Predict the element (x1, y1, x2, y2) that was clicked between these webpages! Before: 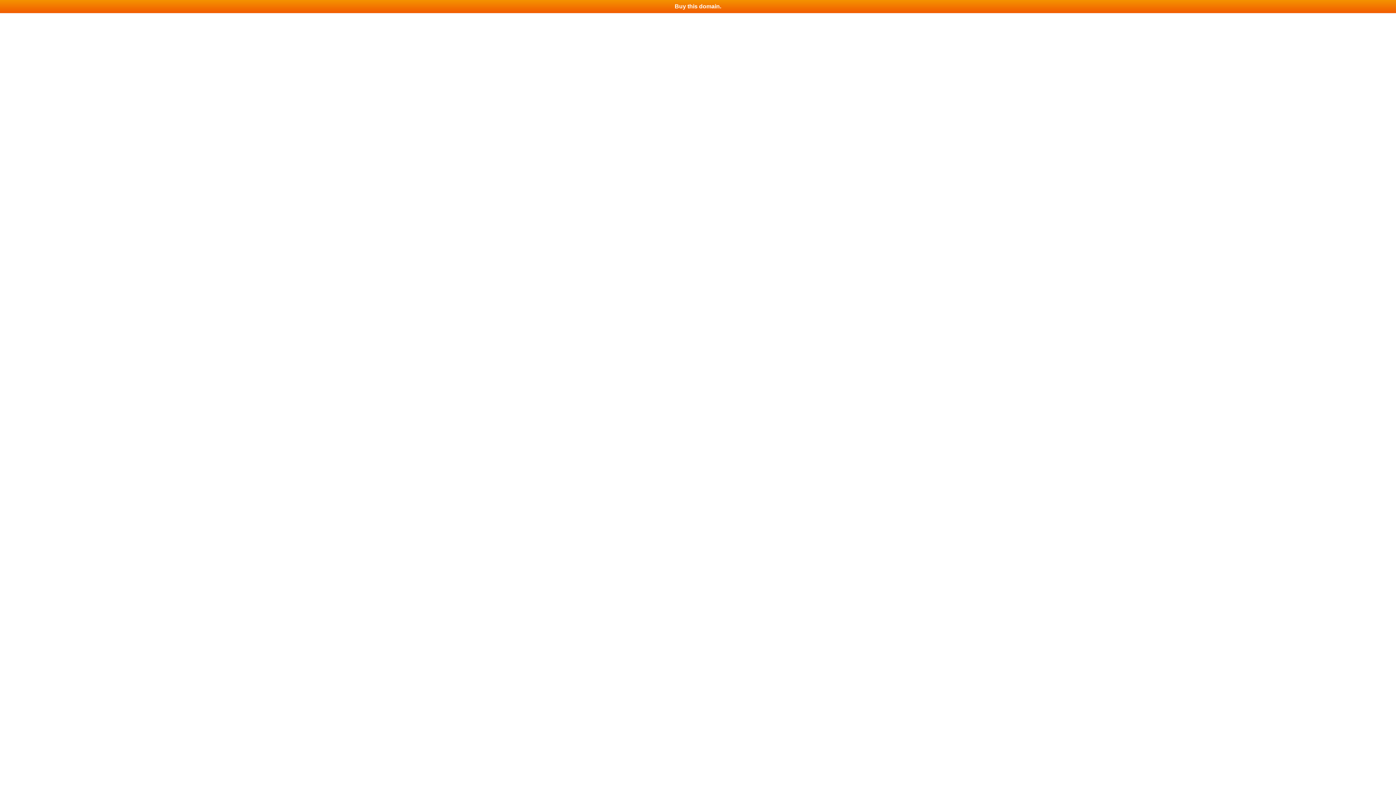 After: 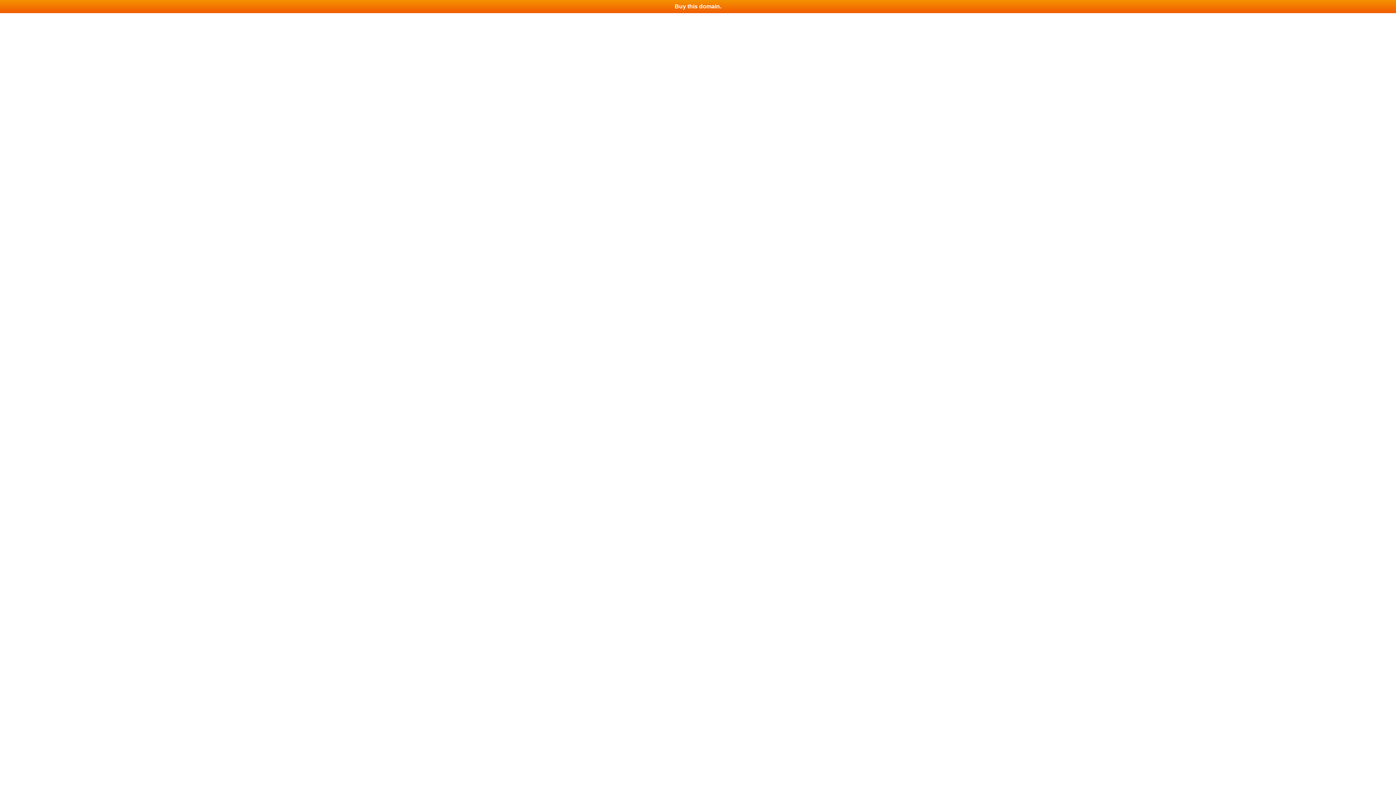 Action: label: Buy this domain. bbox: (0, 0, 1396, 13)